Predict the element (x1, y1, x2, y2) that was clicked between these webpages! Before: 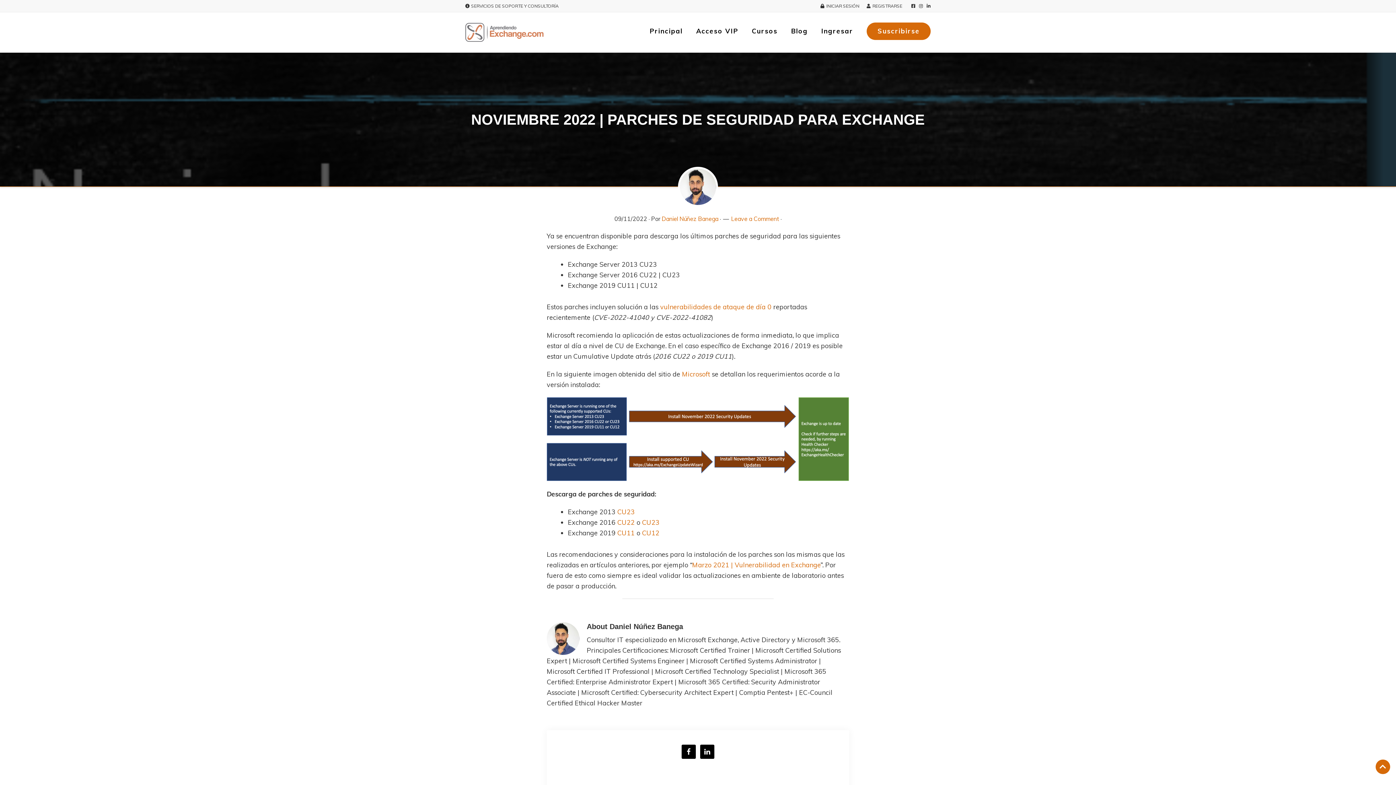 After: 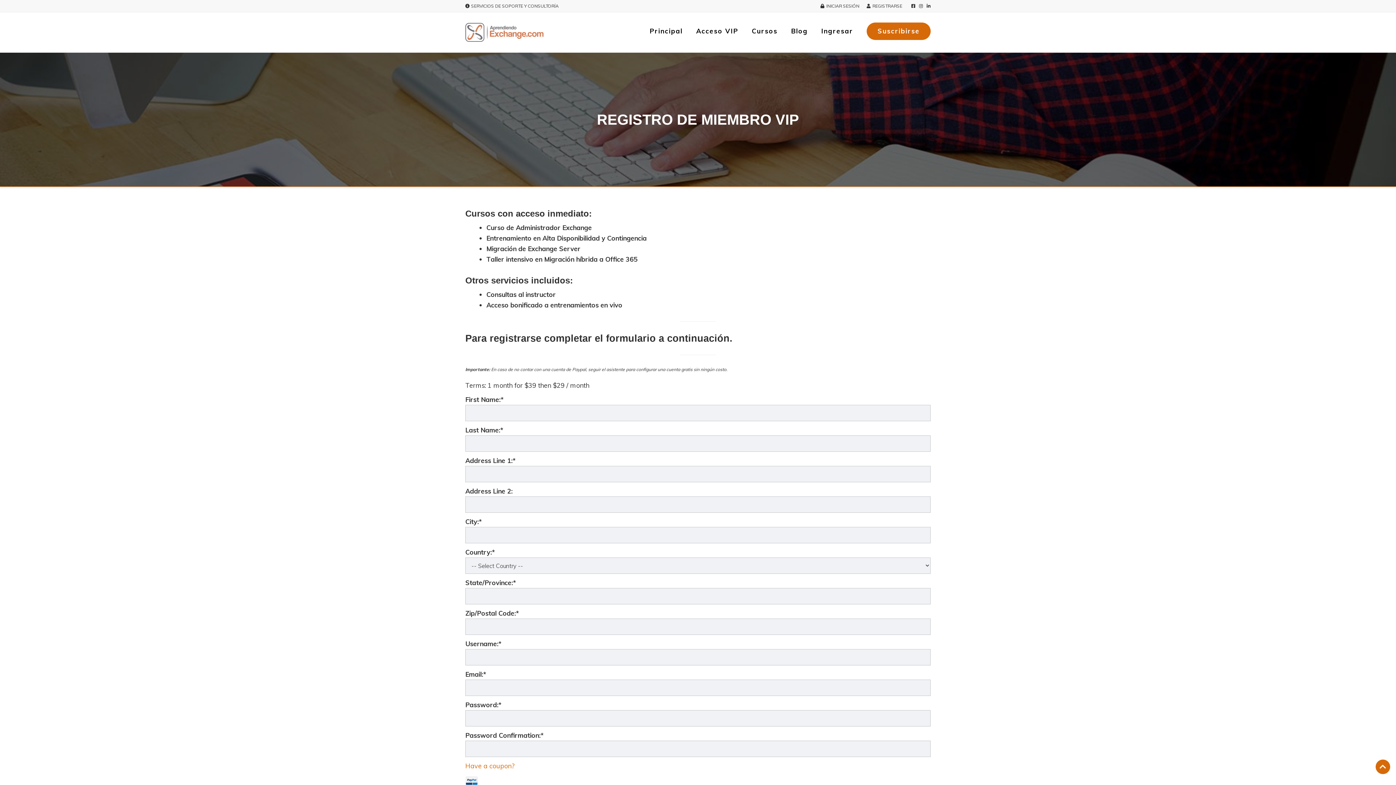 Action: bbox: (866, 22, 930, 40) label: Suscribirse